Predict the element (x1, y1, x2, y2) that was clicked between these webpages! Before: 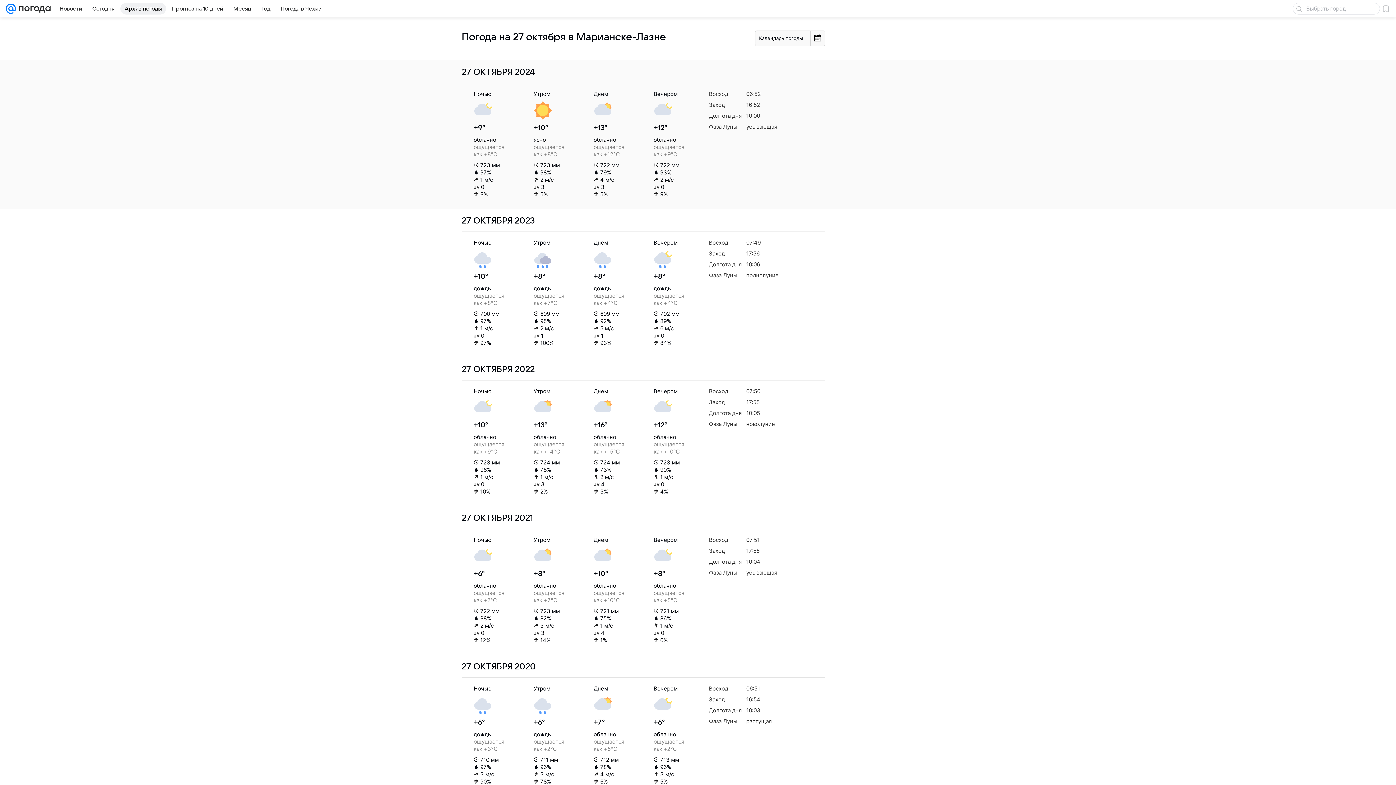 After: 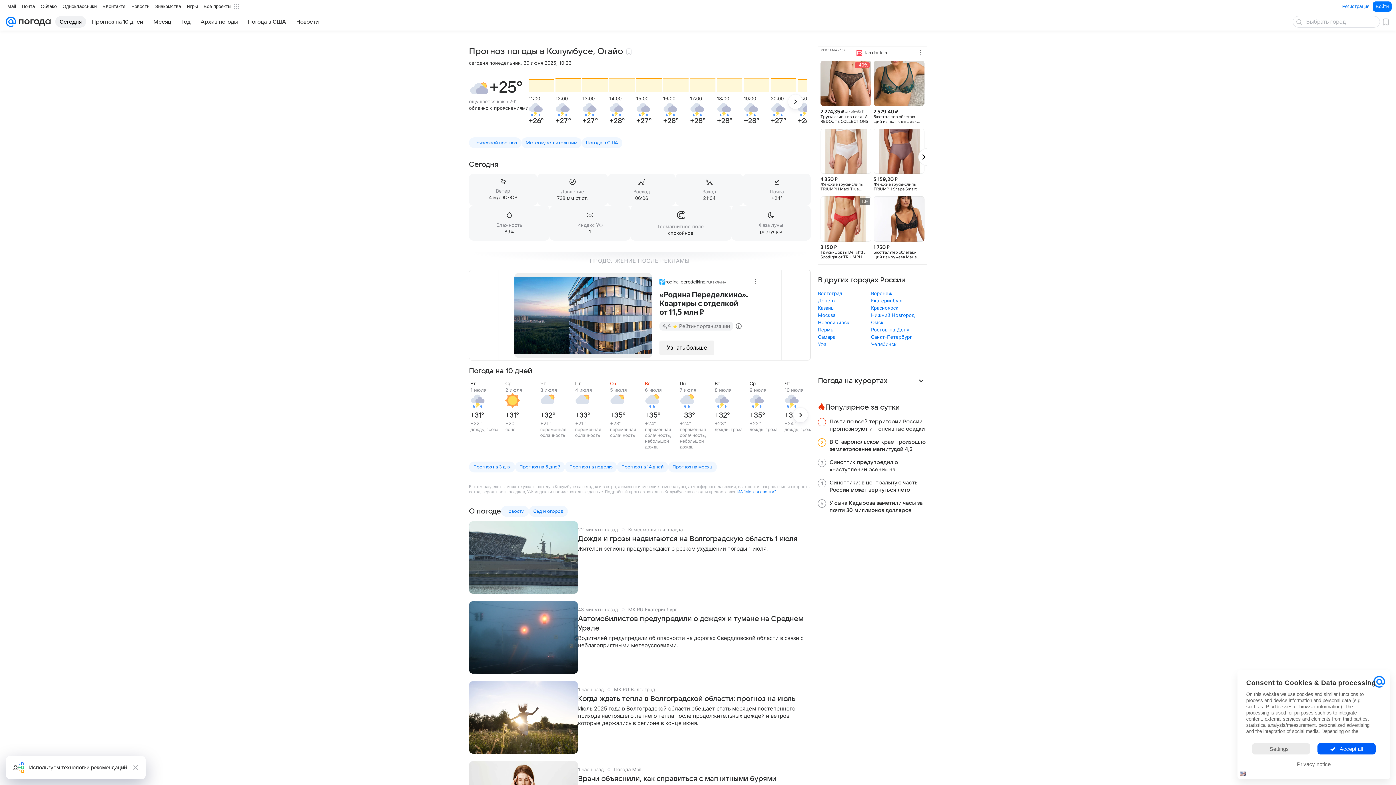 Action: bbox: (16, 0, 50, 17)